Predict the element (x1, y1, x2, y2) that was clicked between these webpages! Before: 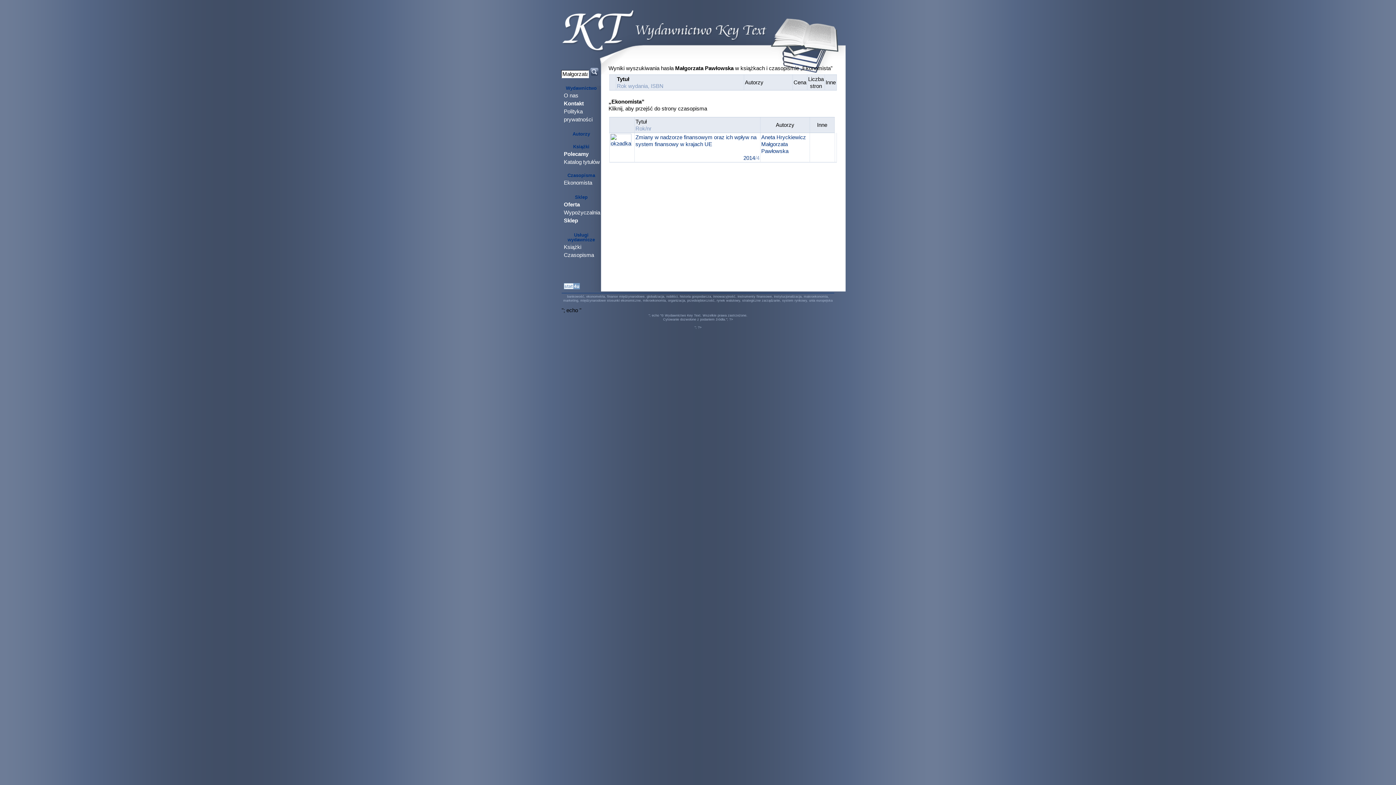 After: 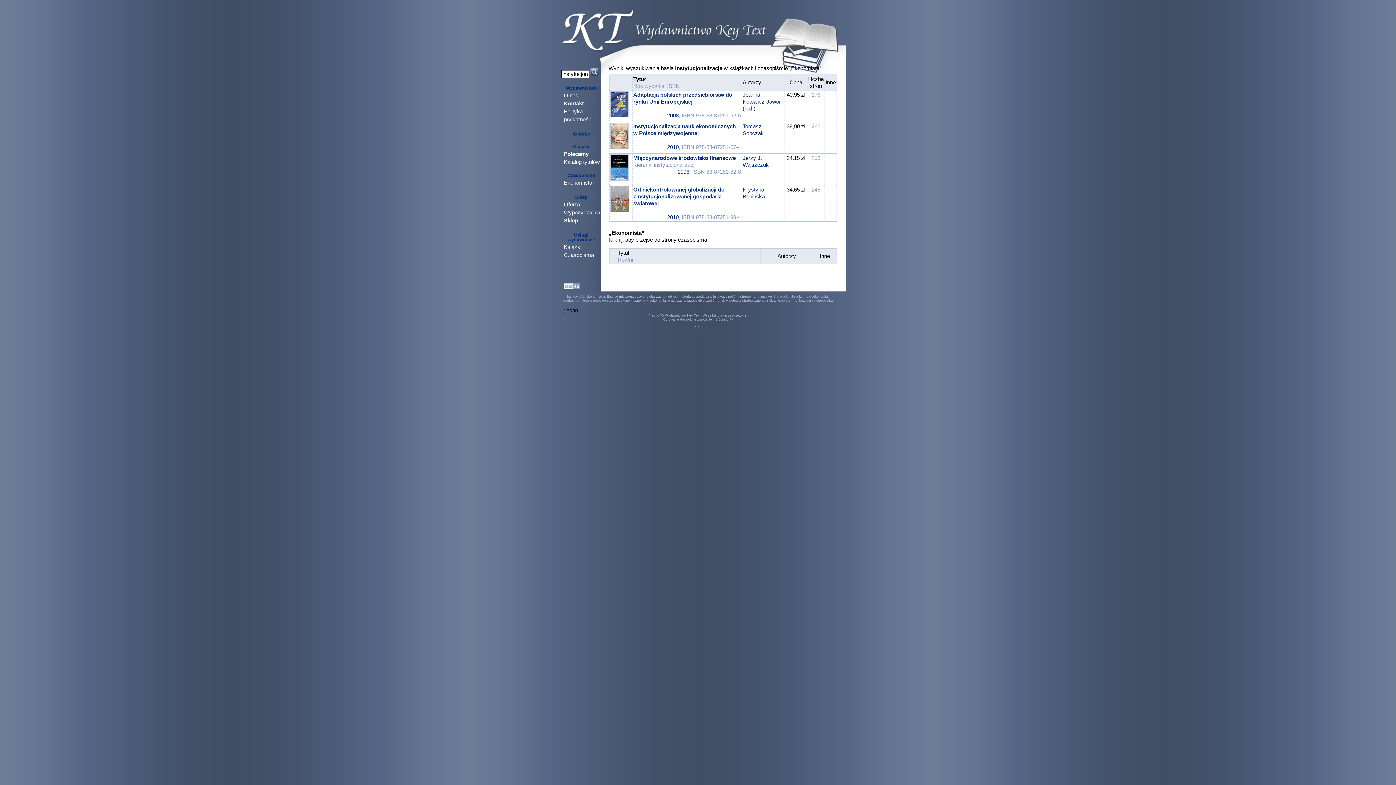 Action: label: instytucjonalizacja bbox: (774, 294, 801, 298)